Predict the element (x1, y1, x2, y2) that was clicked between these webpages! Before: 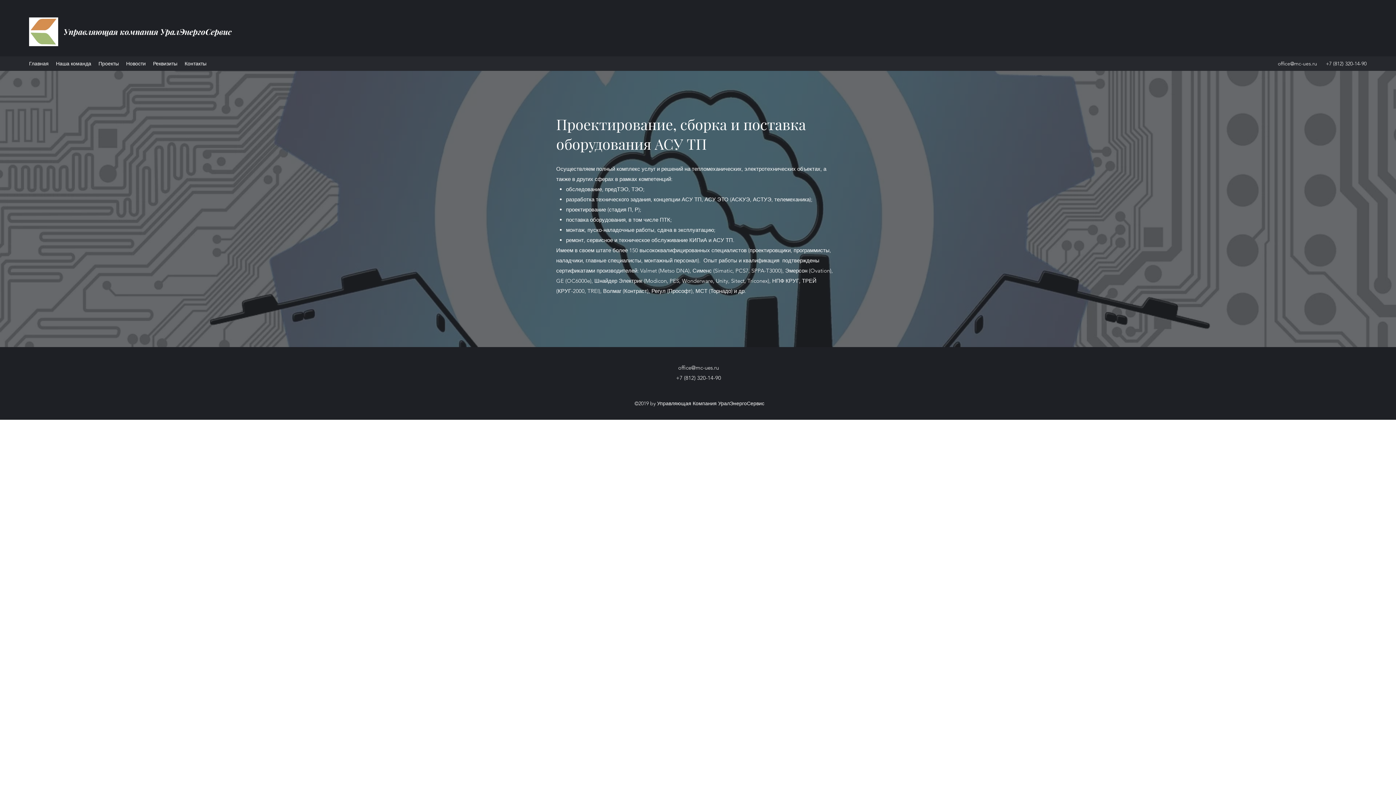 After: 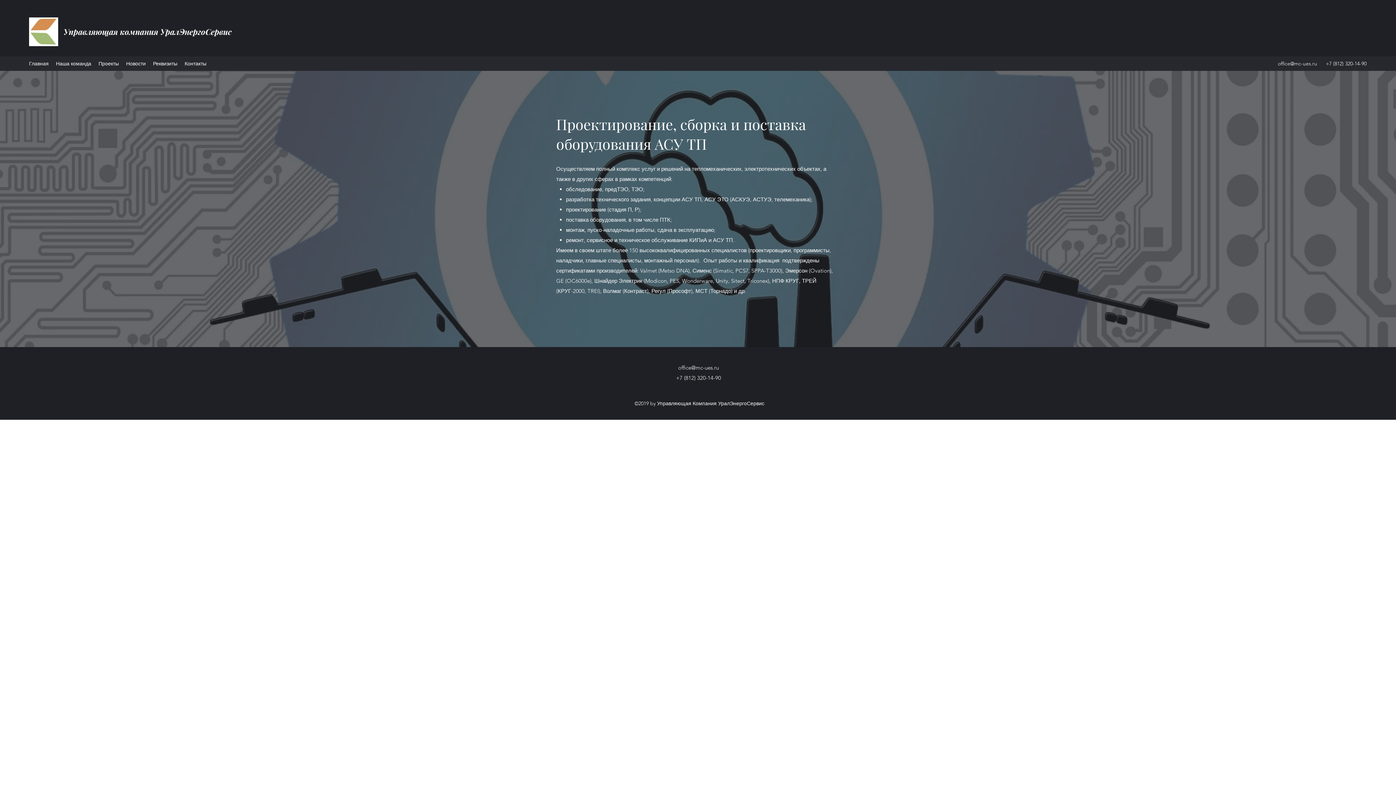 Action: bbox: (1278, 60, 1317, 66) label: office@mc-ues.ru